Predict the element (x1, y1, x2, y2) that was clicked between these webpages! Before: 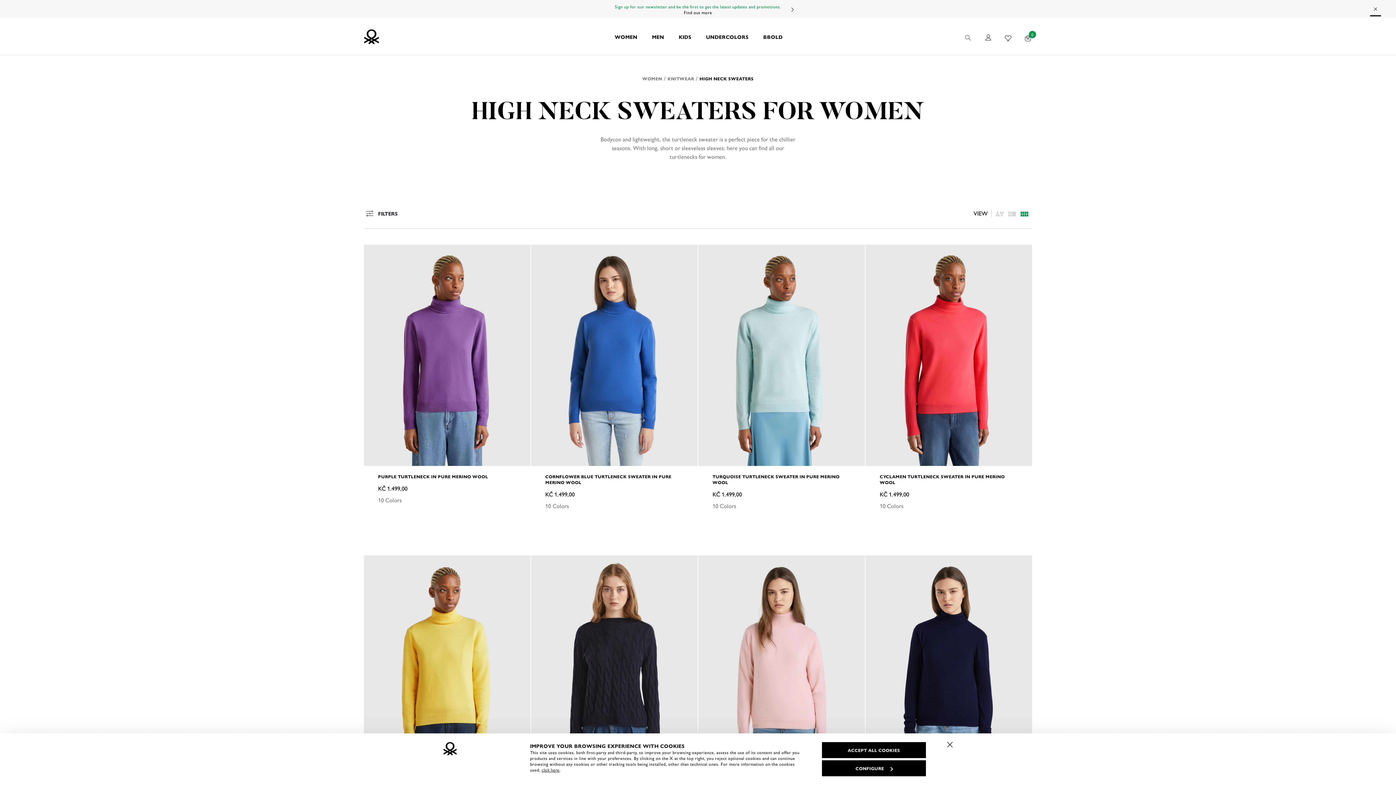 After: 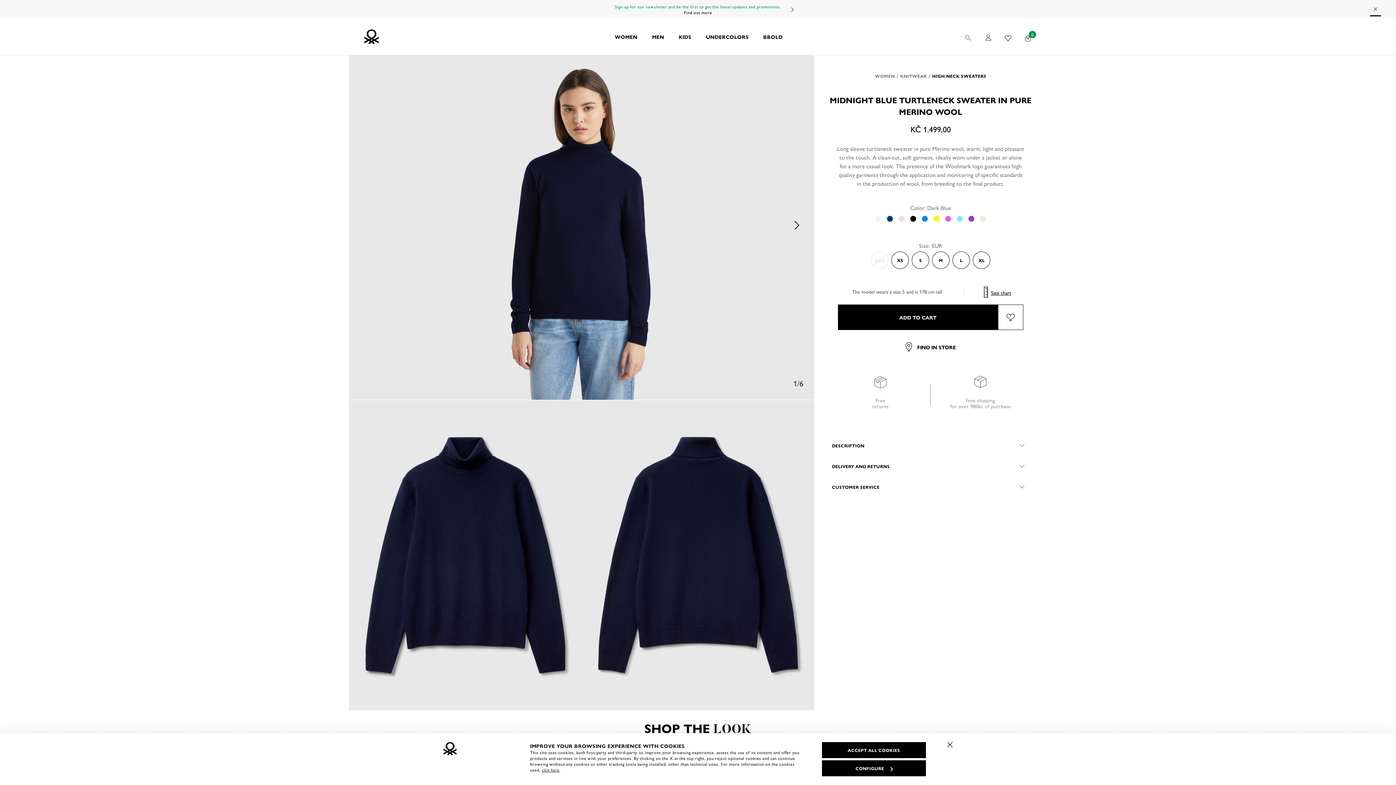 Action: bbox: (865, 555, 1032, 777)